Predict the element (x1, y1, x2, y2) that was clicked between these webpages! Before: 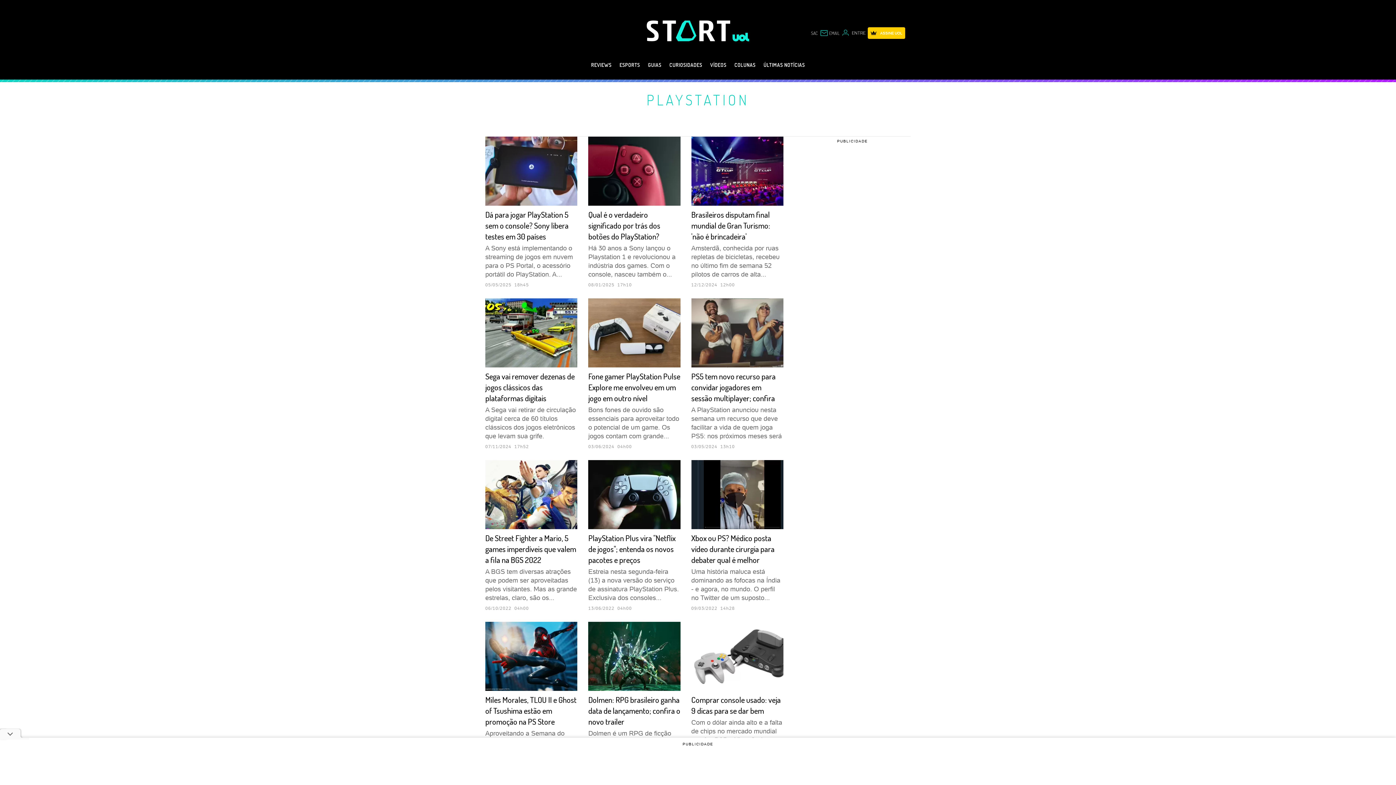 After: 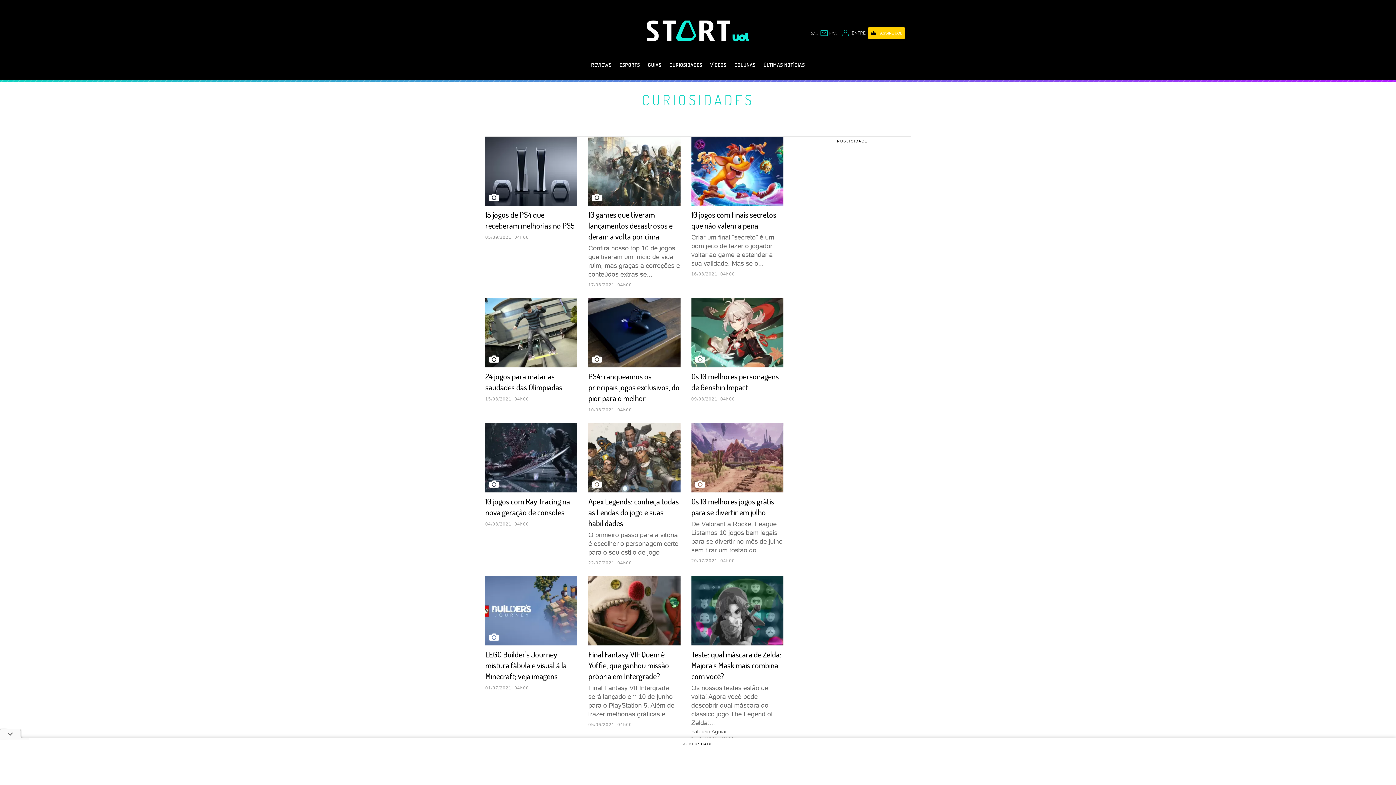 Action: bbox: (665, 58, 706, 79) label: CURIOSIDADES